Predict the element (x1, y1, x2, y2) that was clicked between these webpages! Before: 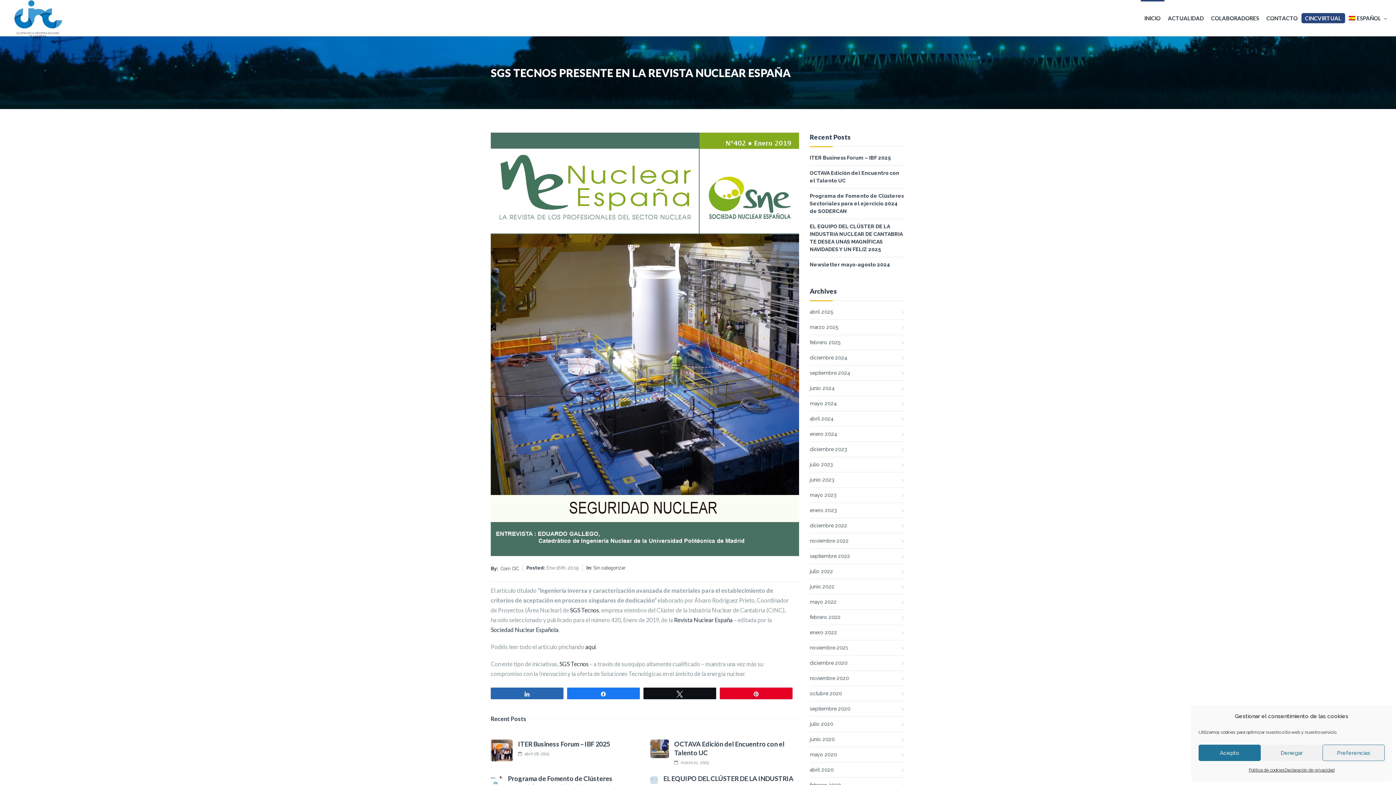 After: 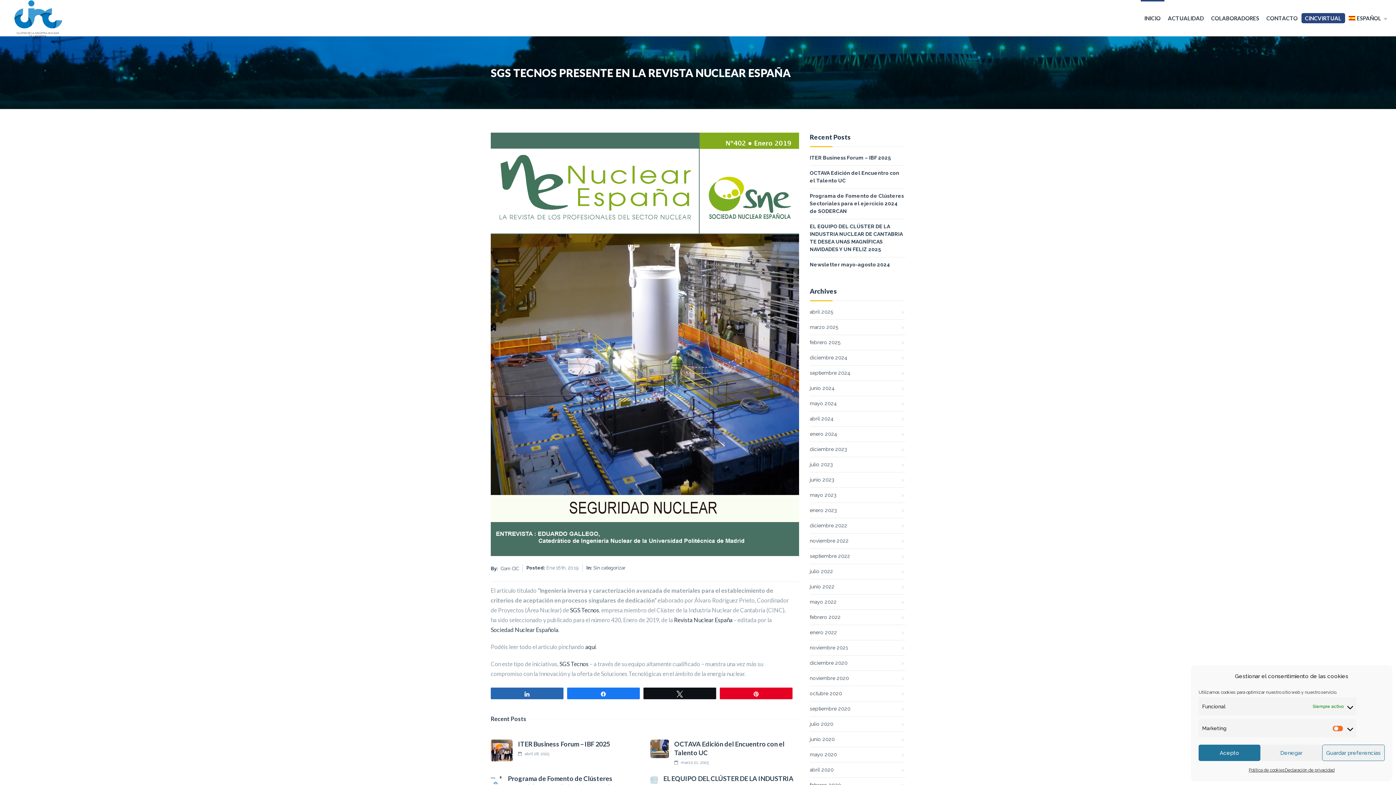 Action: bbox: (1323, 745, 1385, 761) label: Preferencias